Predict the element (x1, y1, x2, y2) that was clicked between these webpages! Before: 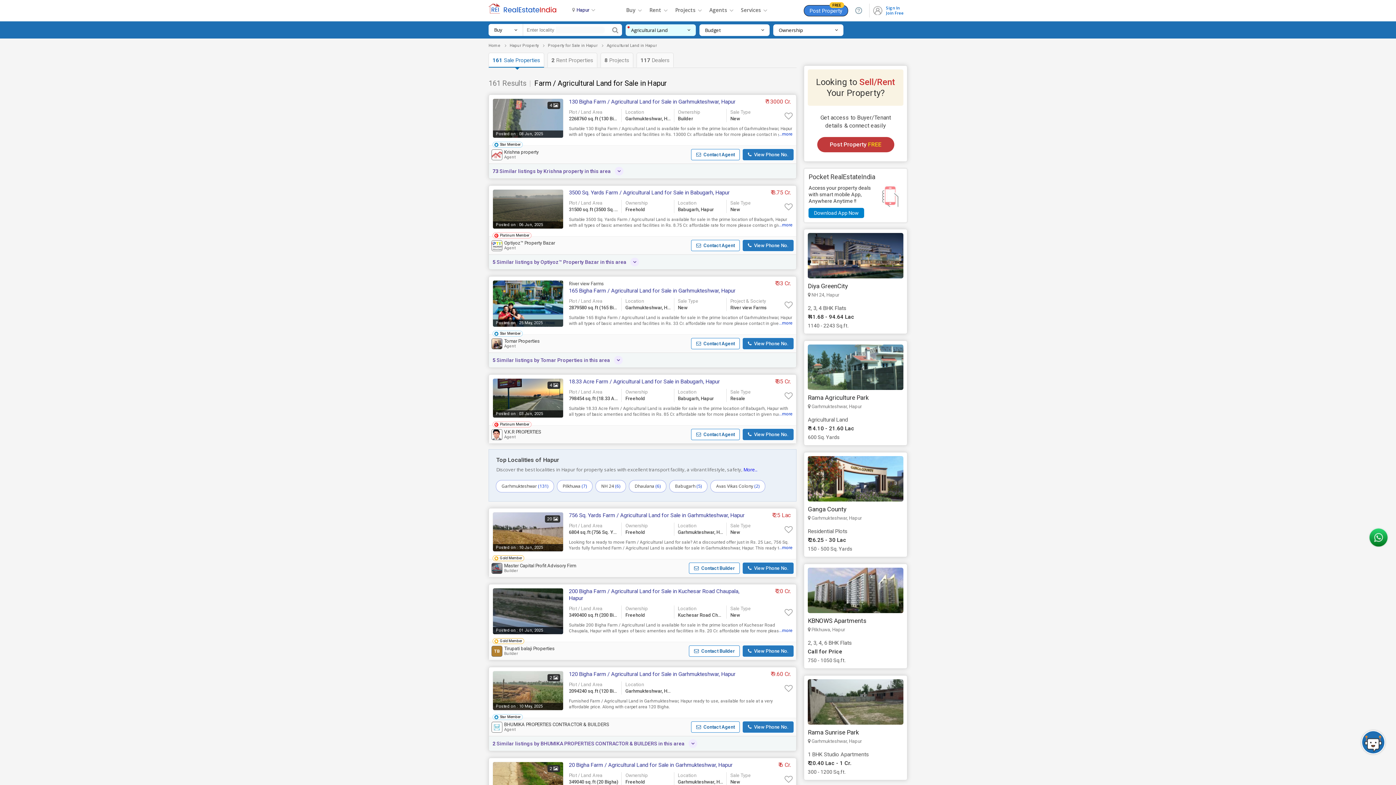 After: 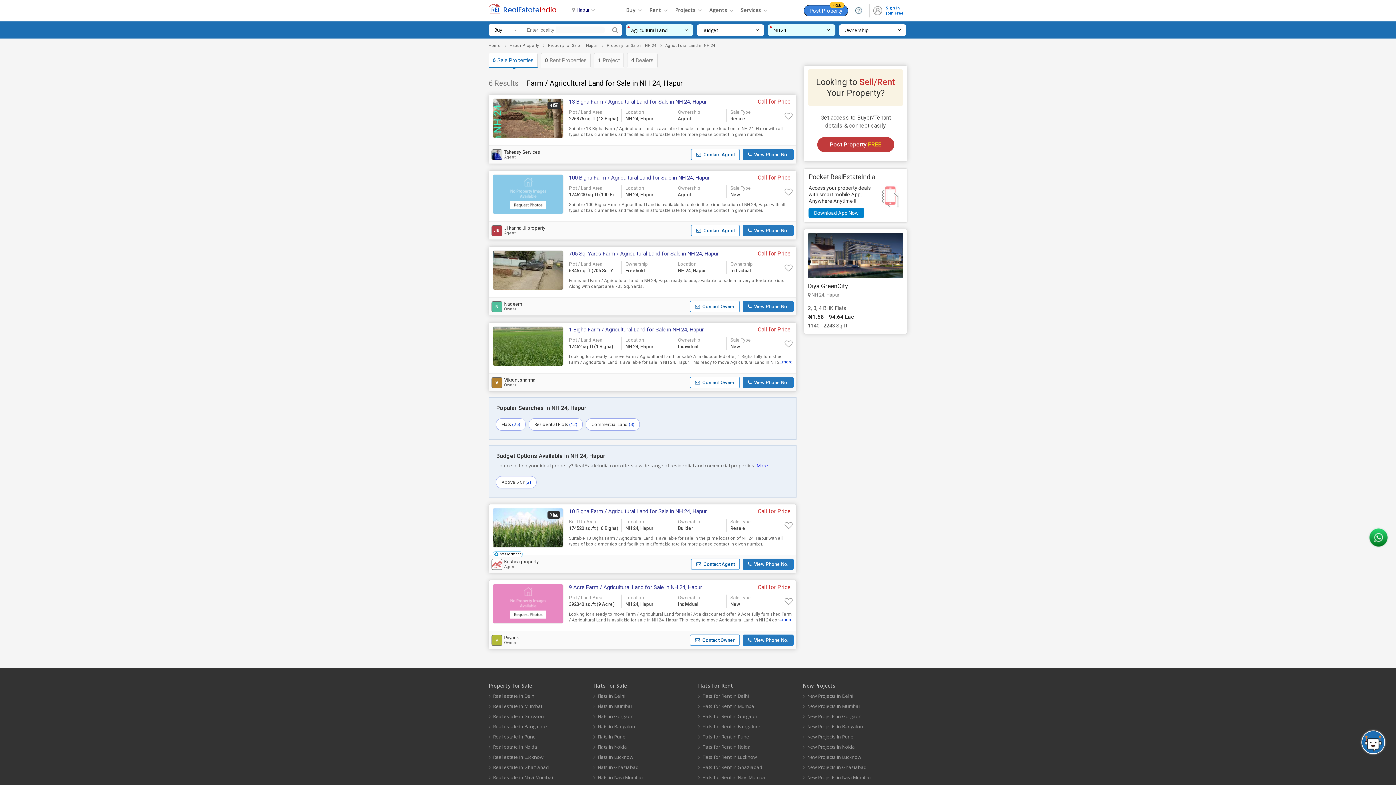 Action: bbox: (601, 480, 614, 492) label: NH 24